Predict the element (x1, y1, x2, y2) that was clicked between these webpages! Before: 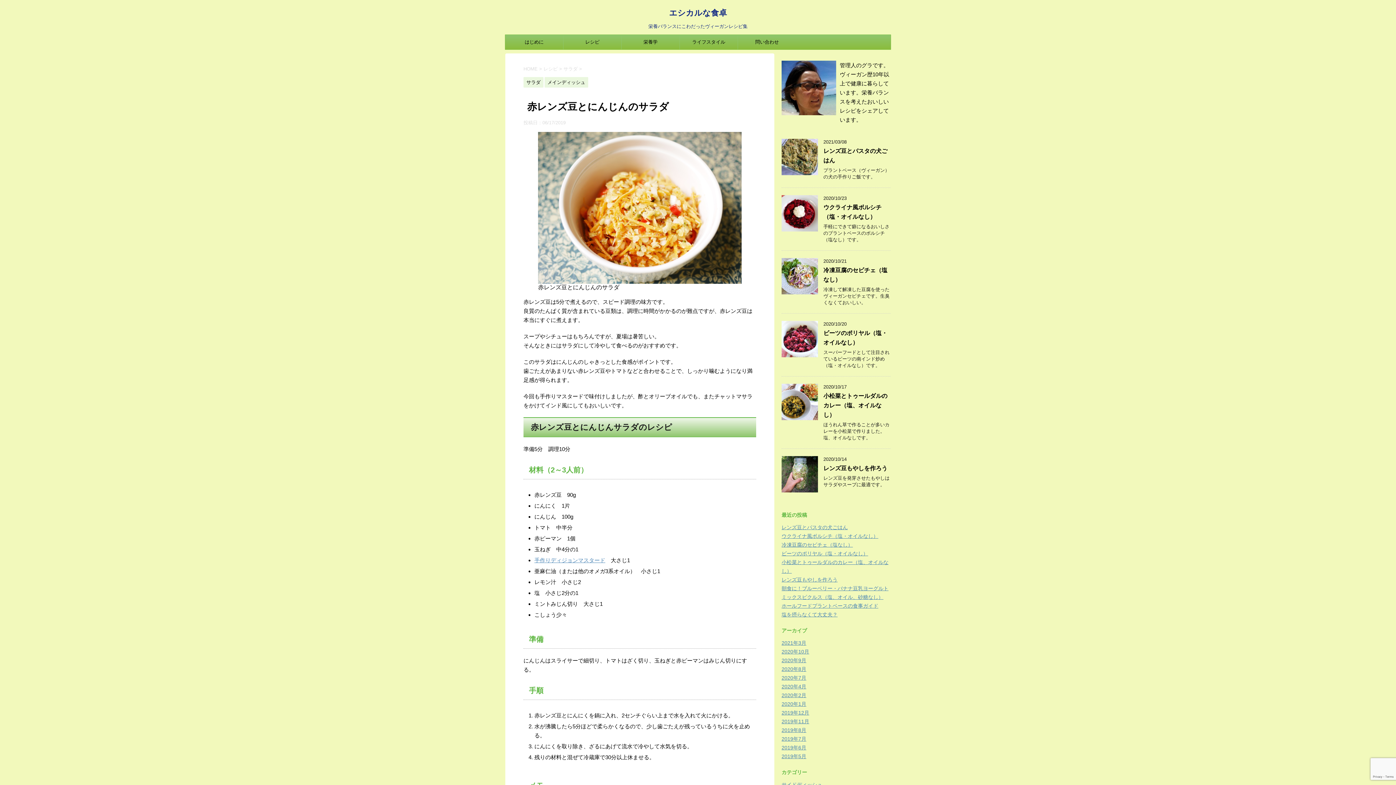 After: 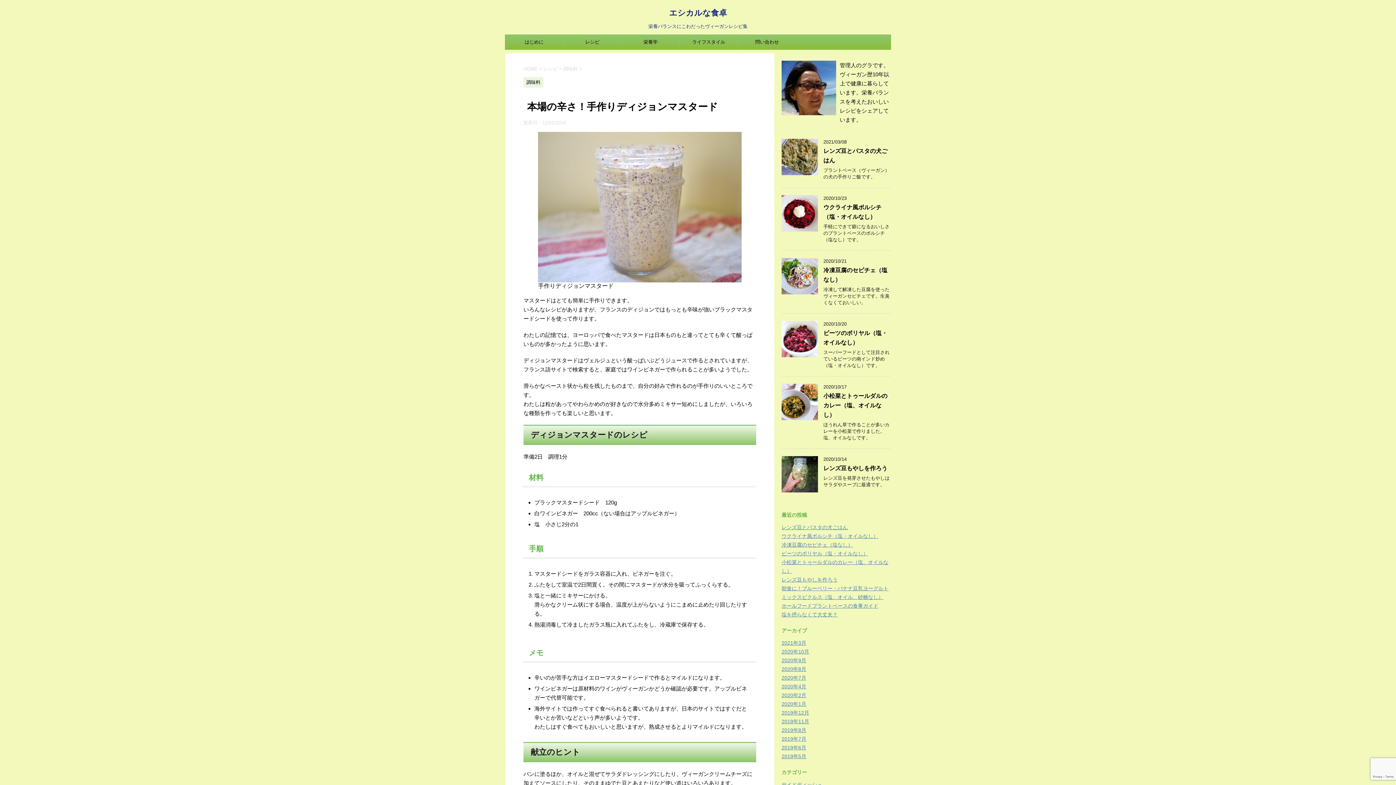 Action: label: 手作りディジョンマスタード bbox: (534, 557, 605, 563)